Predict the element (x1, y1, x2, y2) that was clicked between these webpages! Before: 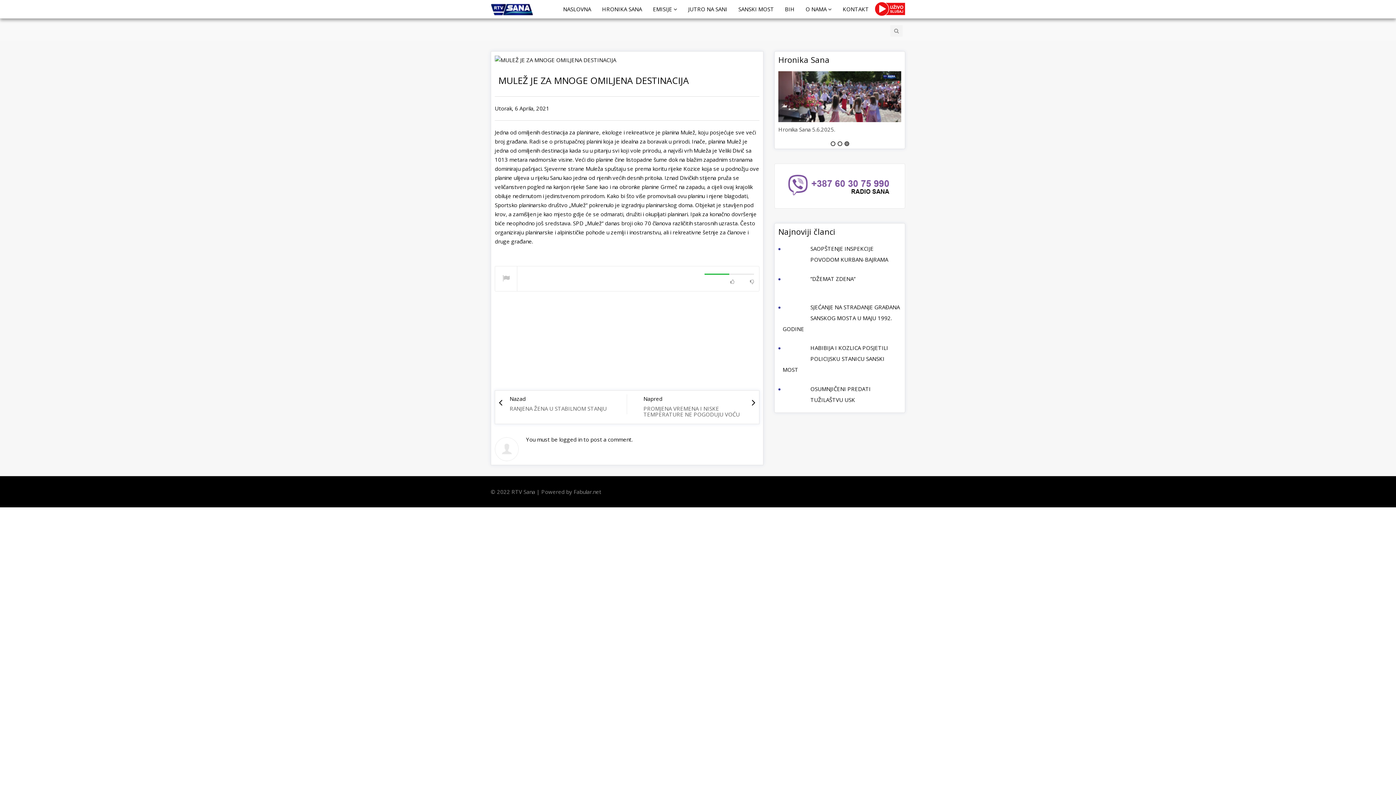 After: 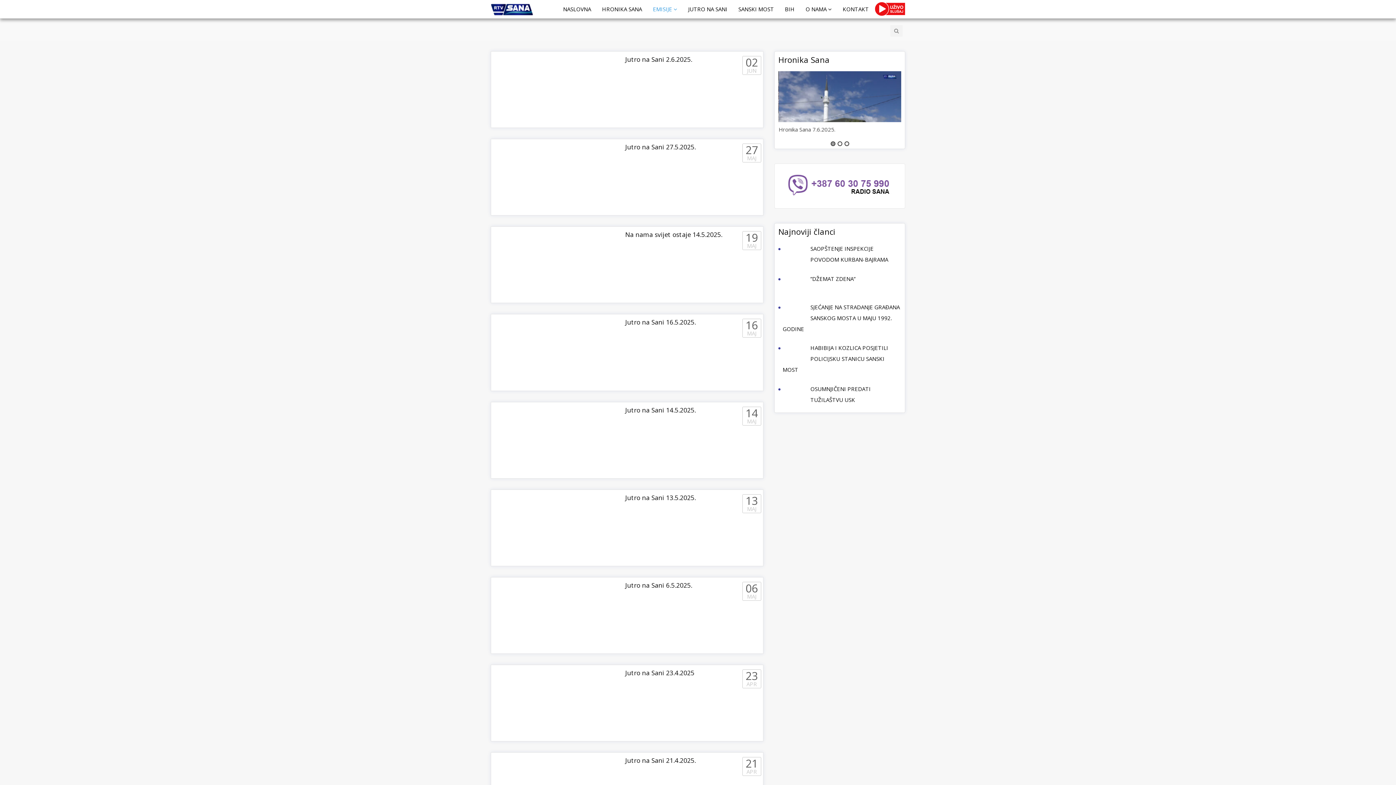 Action: bbox: (647, 0, 682, 18) label: EMISIJE 